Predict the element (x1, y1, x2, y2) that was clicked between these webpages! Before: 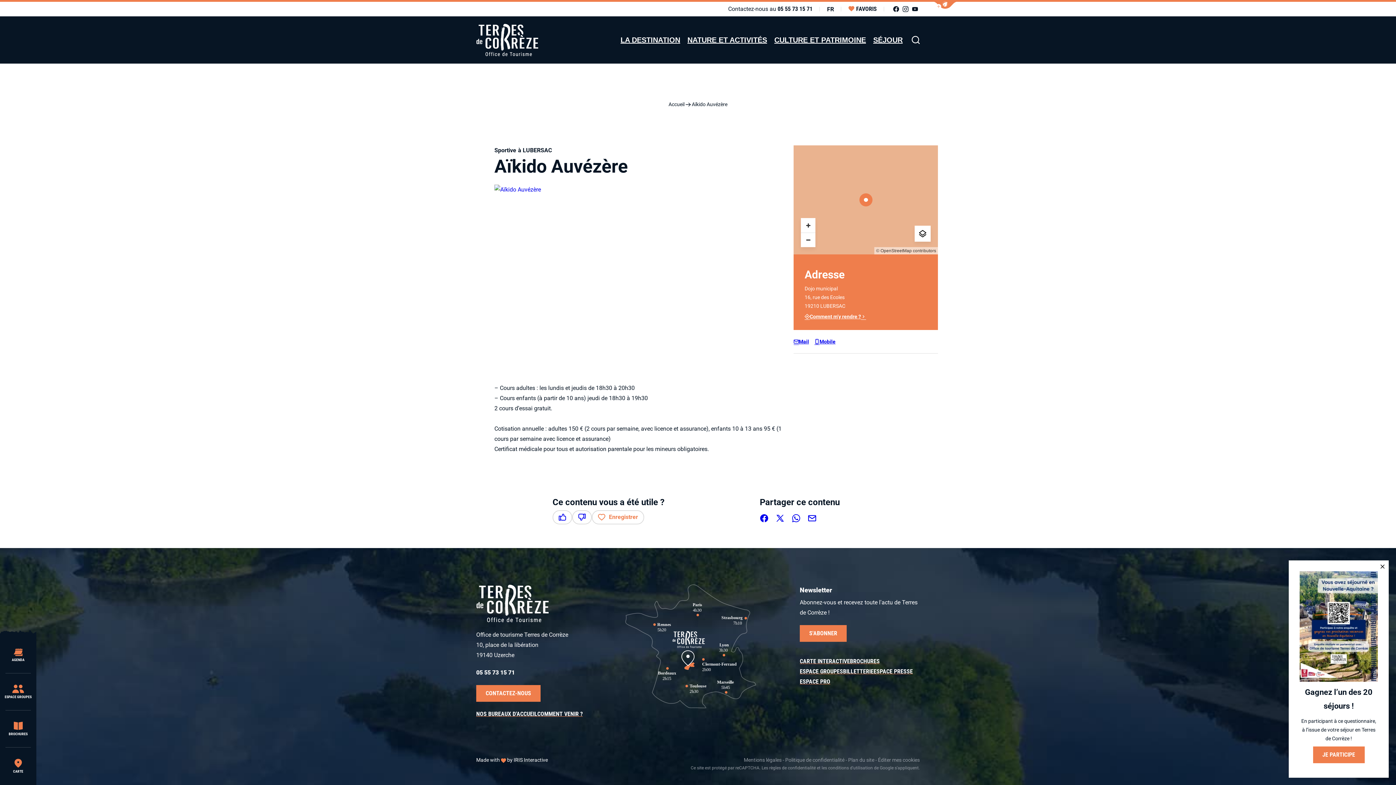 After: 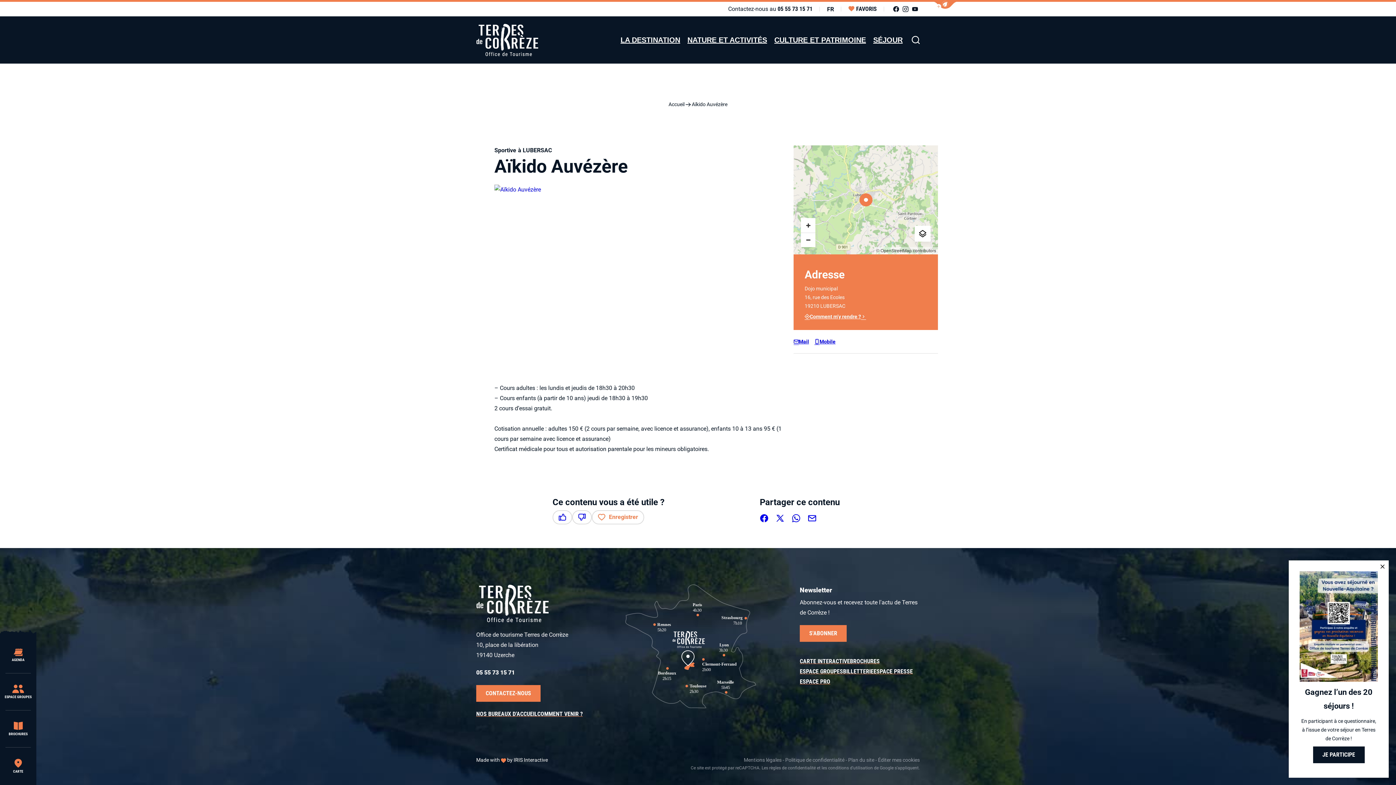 Action: label: JE PARTICIPE bbox: (1313, 746, 1364, 763)